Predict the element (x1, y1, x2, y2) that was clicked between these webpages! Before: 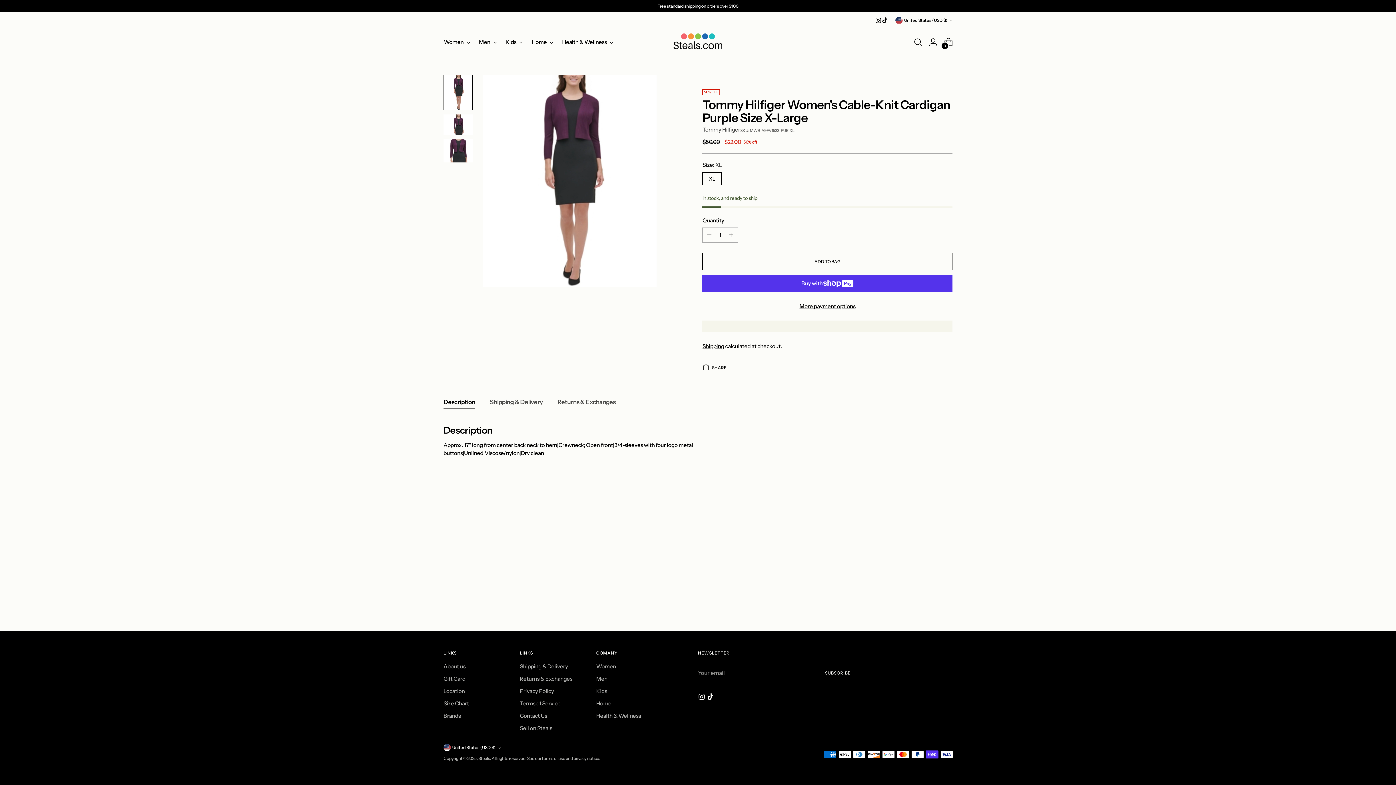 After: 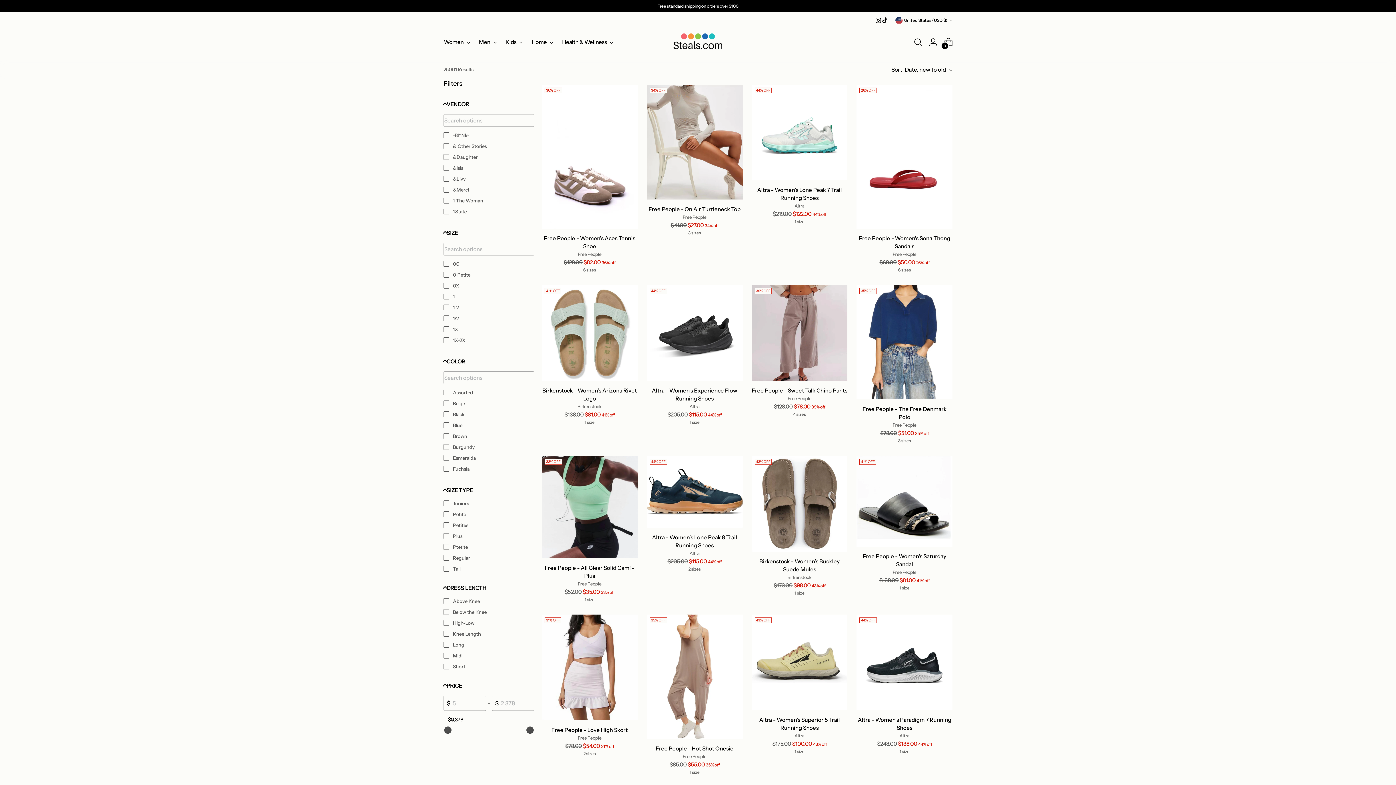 Action: bbox: (444, 34, 470, 50) label: Women